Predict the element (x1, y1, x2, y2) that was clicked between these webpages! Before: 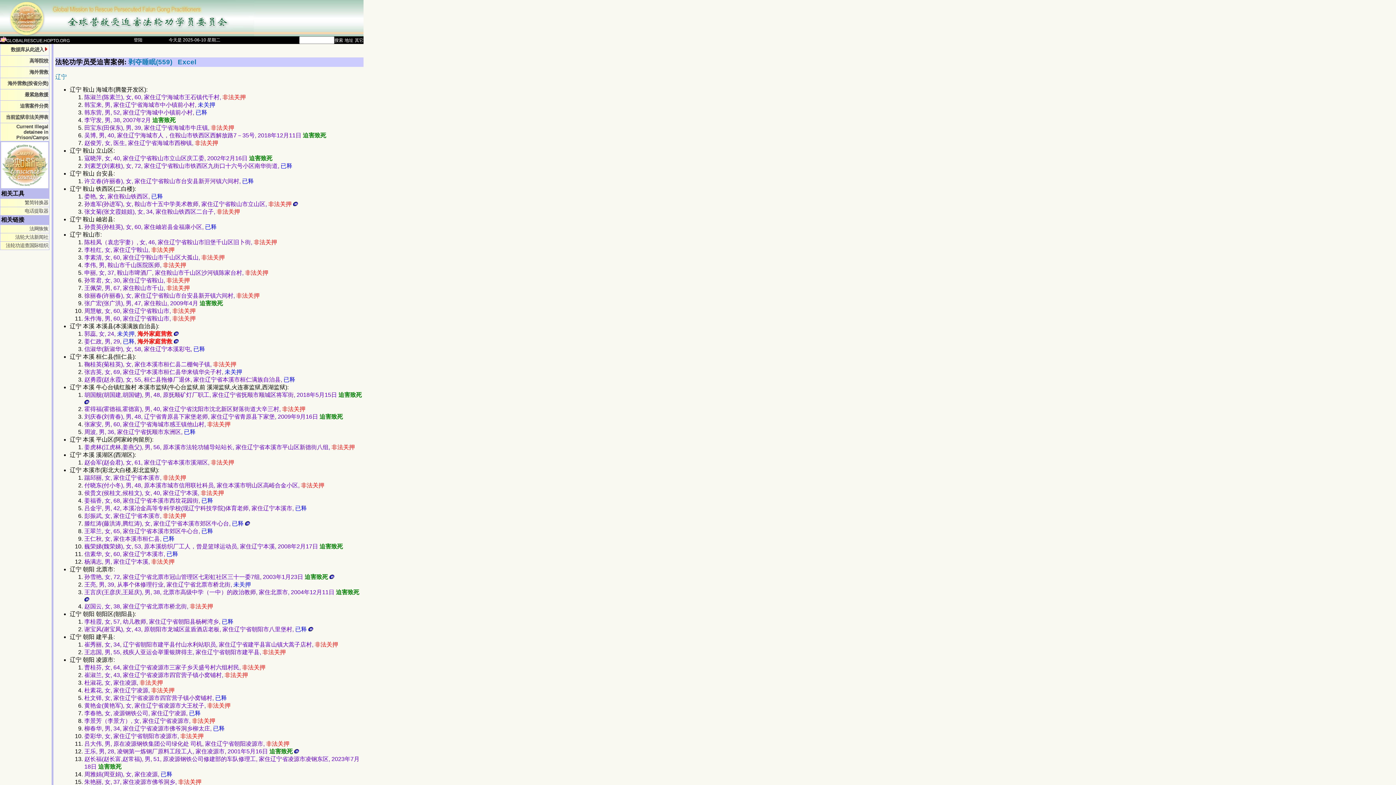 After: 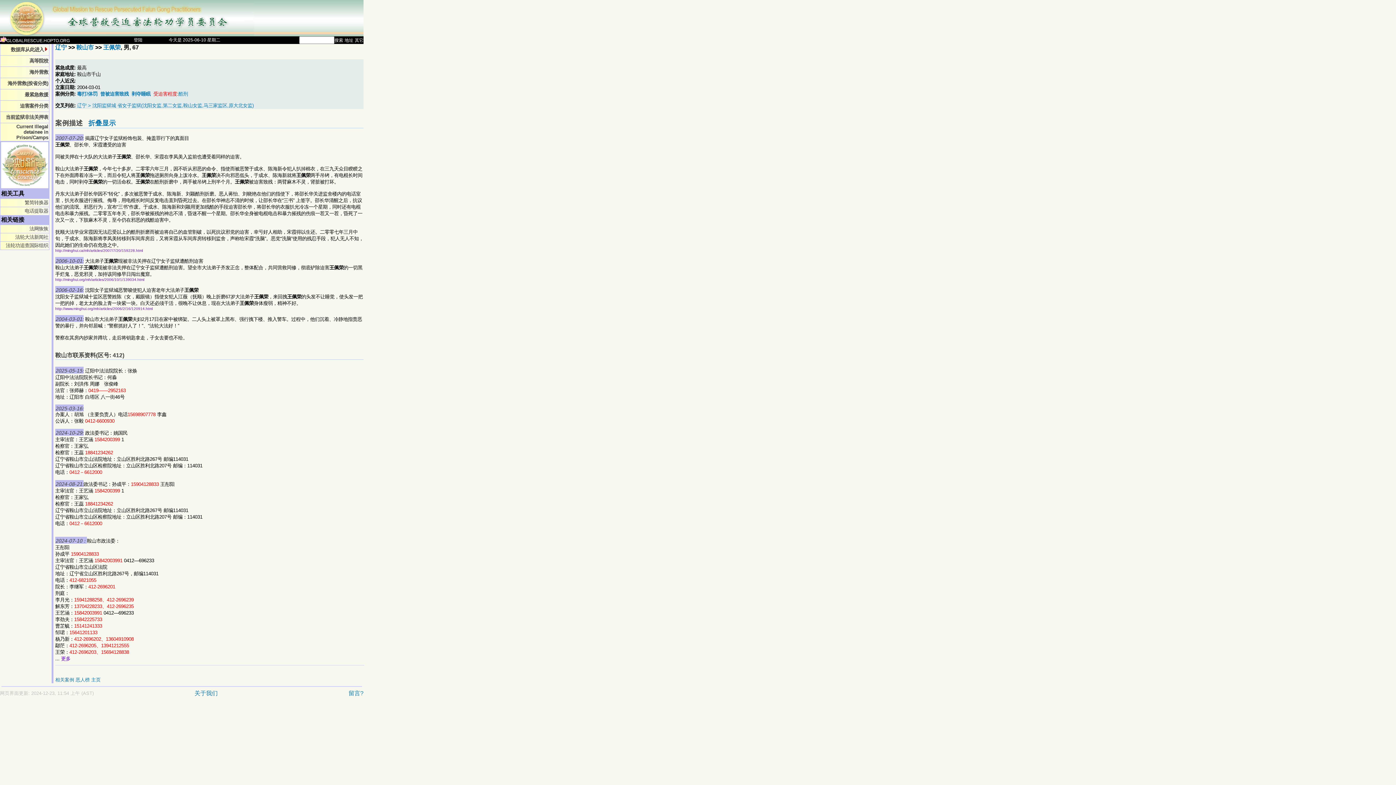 Action: bbox: (84, 285, 189, 291) label: 王佩荣, 男, 67, 家住鞍山市千山, 非法关押